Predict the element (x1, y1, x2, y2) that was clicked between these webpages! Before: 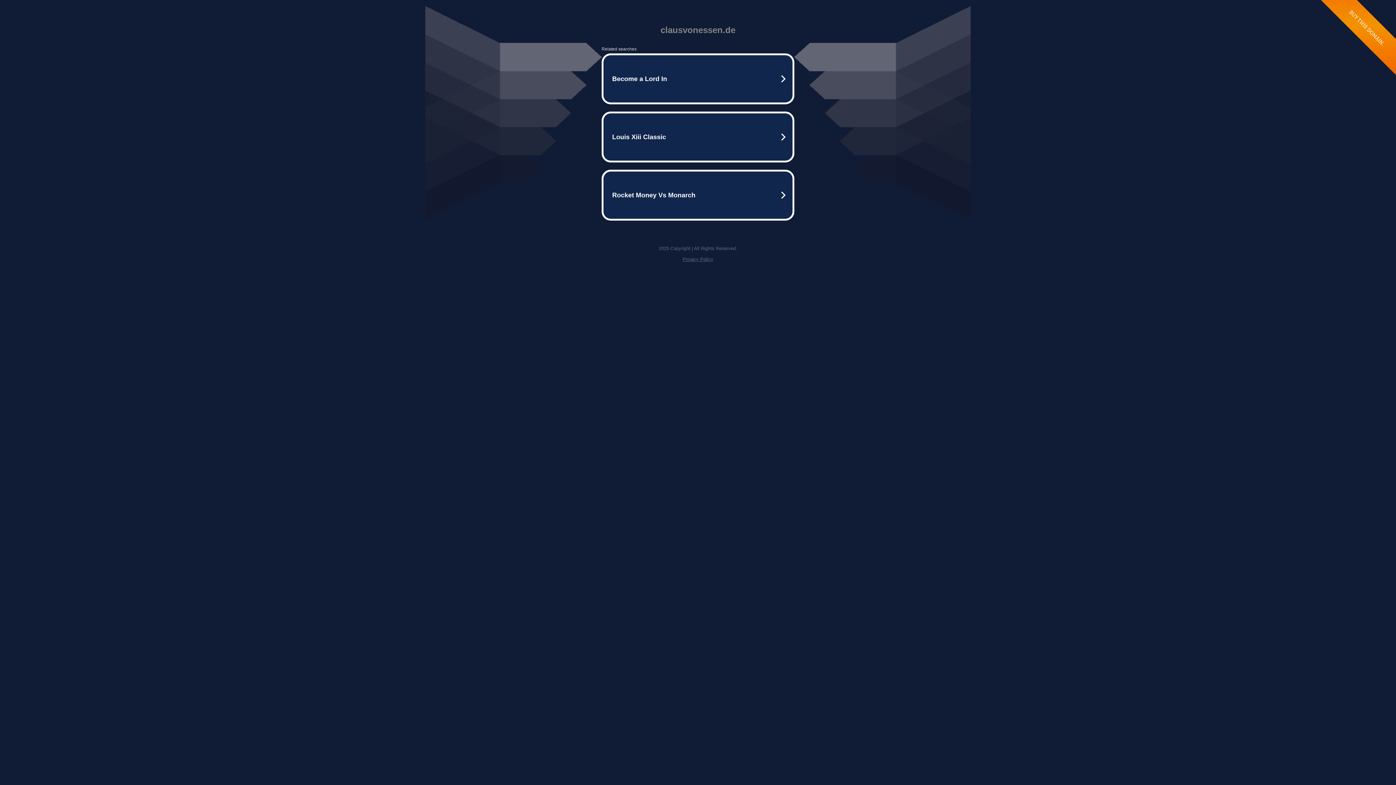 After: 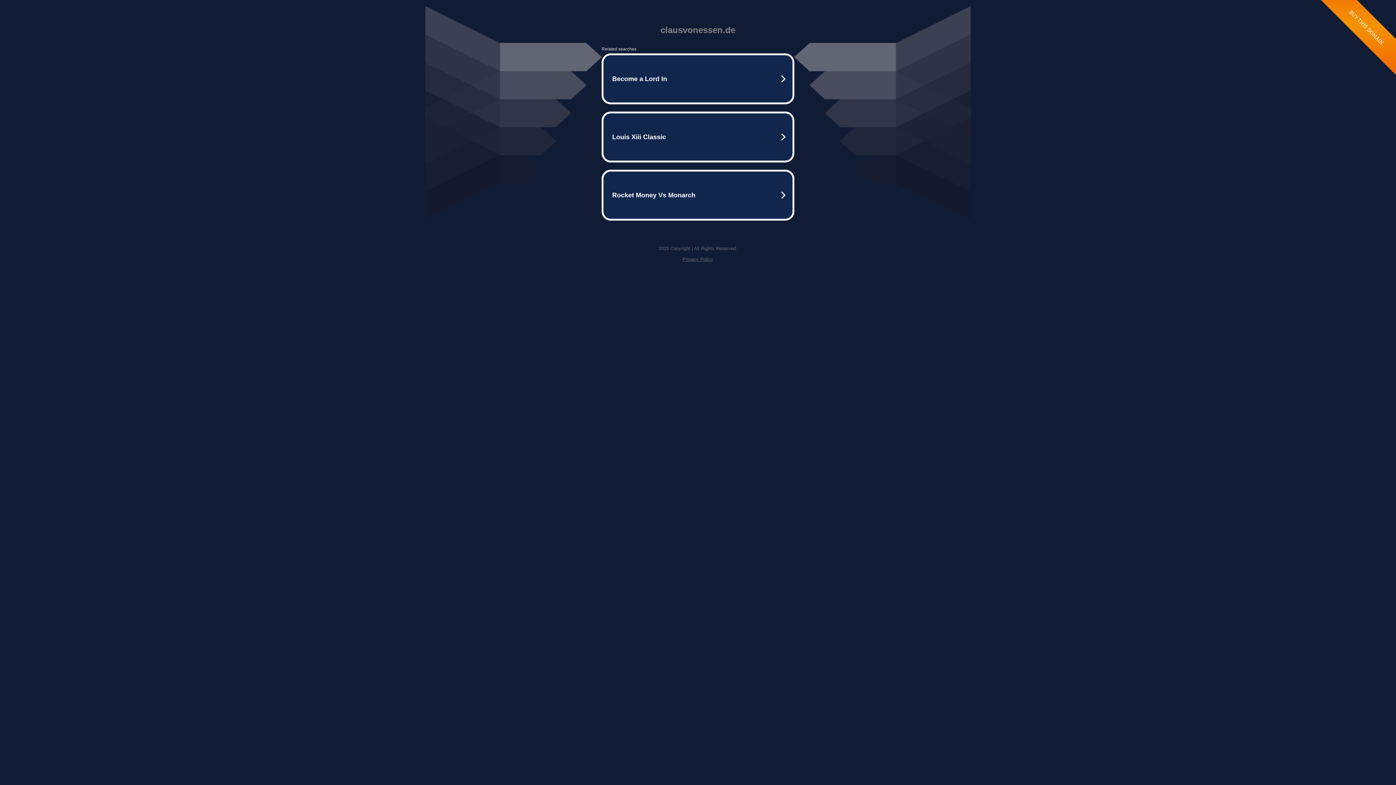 Action: bbox: (682, 256, 713, 262) label: Privacy Policy